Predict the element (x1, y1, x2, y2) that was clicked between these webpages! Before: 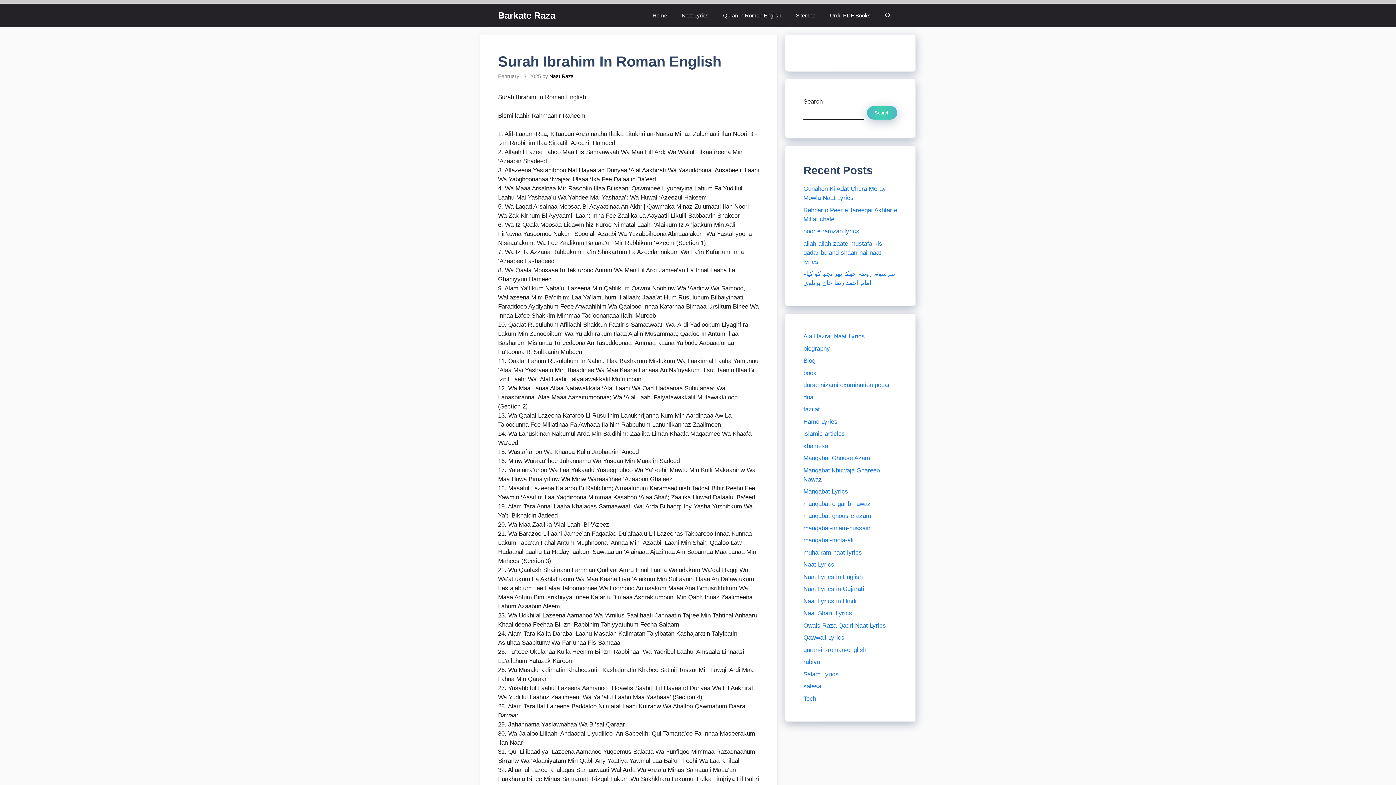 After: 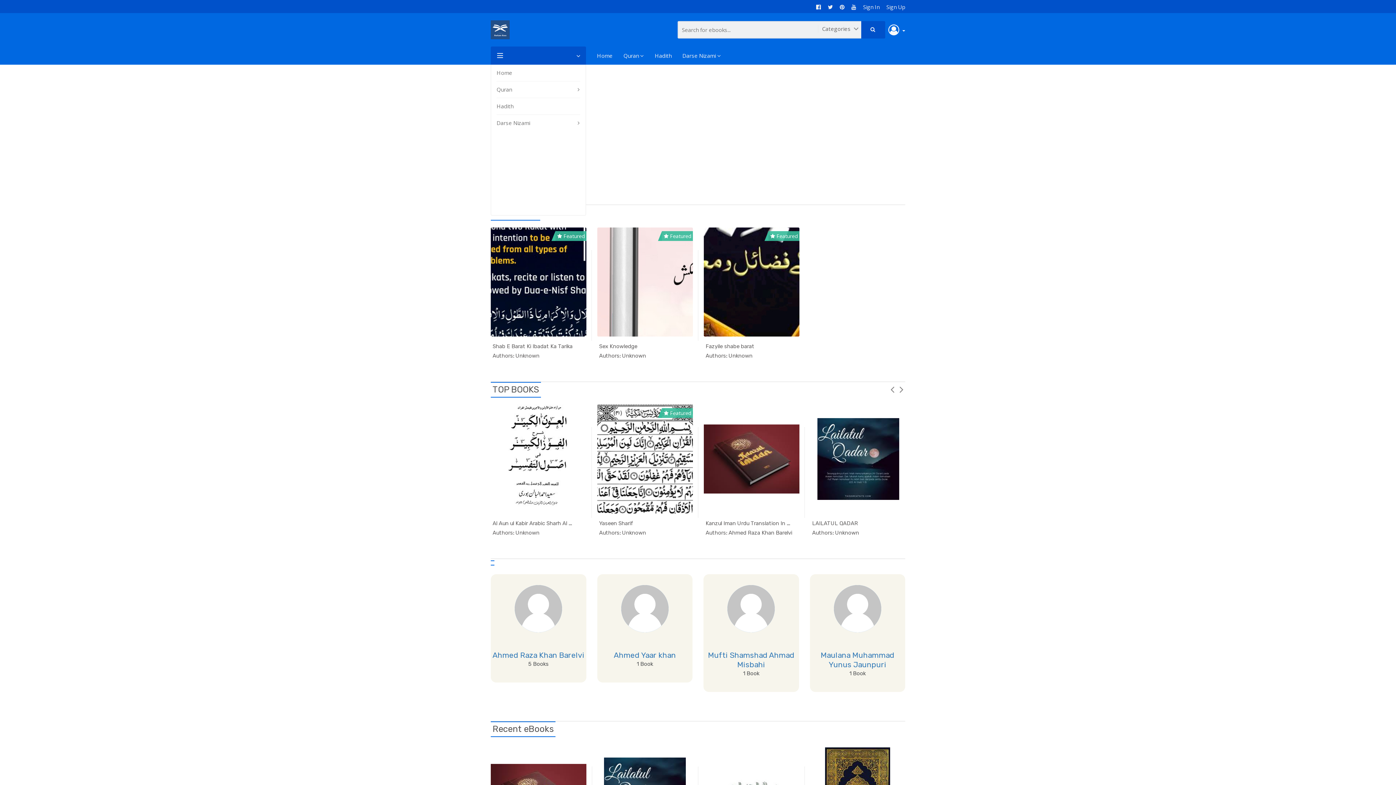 Action: bbox: (822, 3, 878, 27) label: Urdu PDF Books